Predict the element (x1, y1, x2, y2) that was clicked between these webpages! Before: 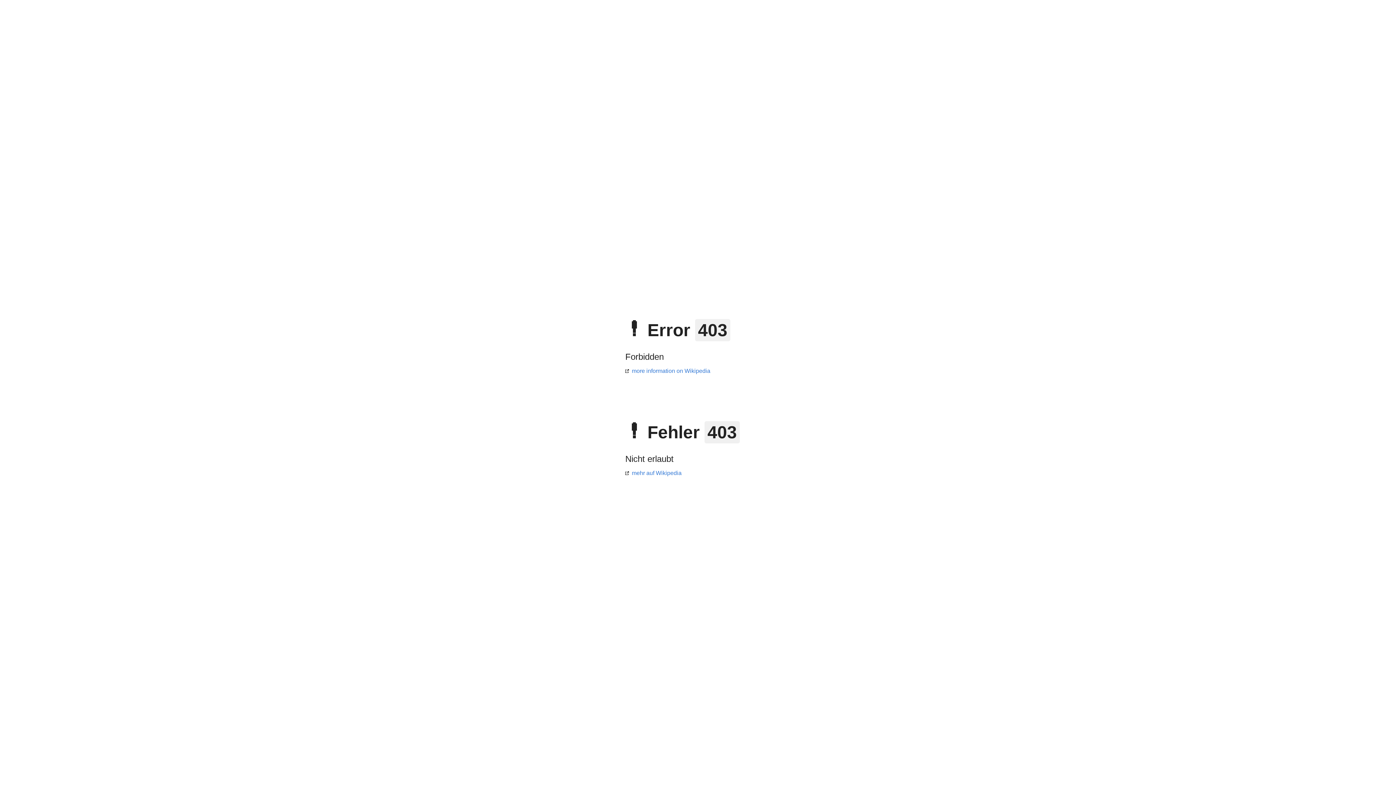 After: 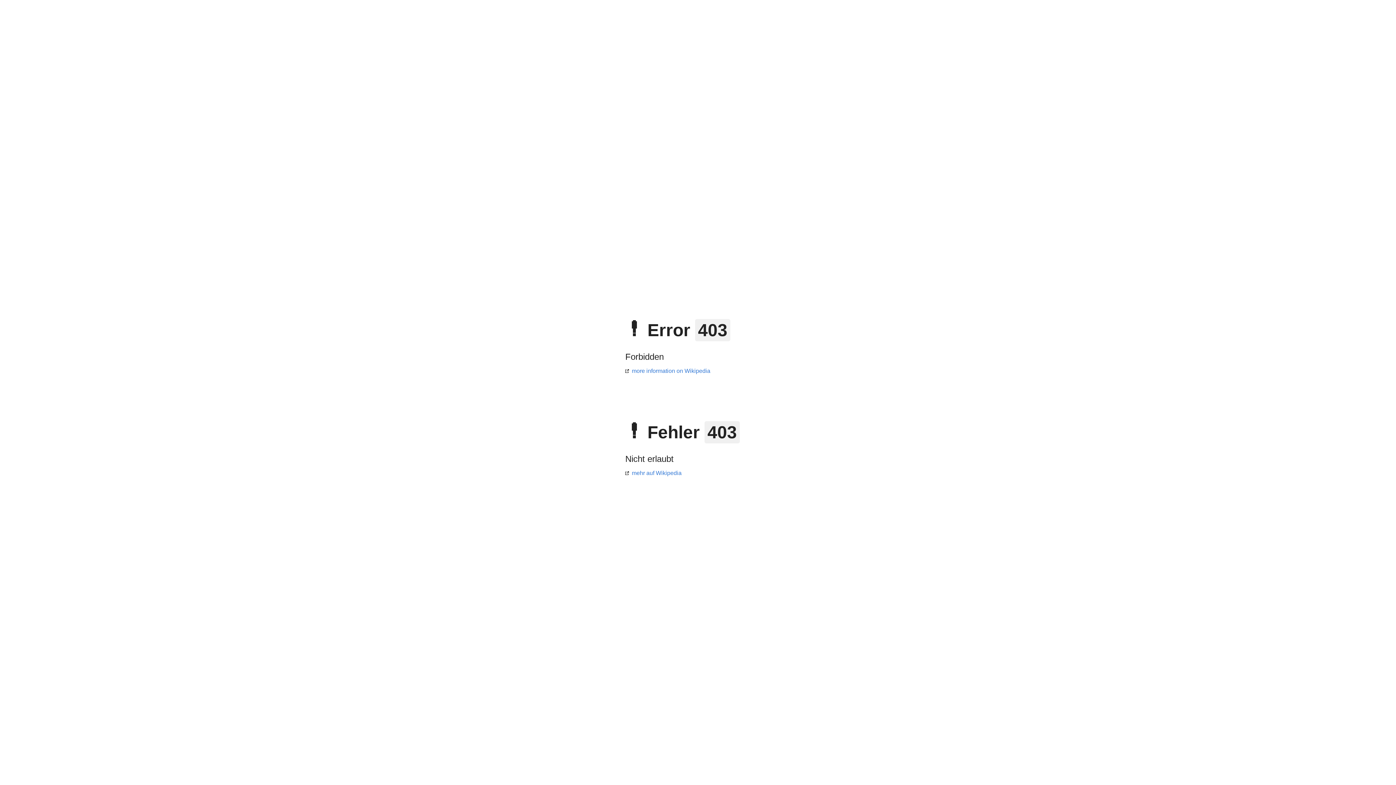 Action: bbox: (625, 470, 681, 476) label: mehr auf Wikipedia